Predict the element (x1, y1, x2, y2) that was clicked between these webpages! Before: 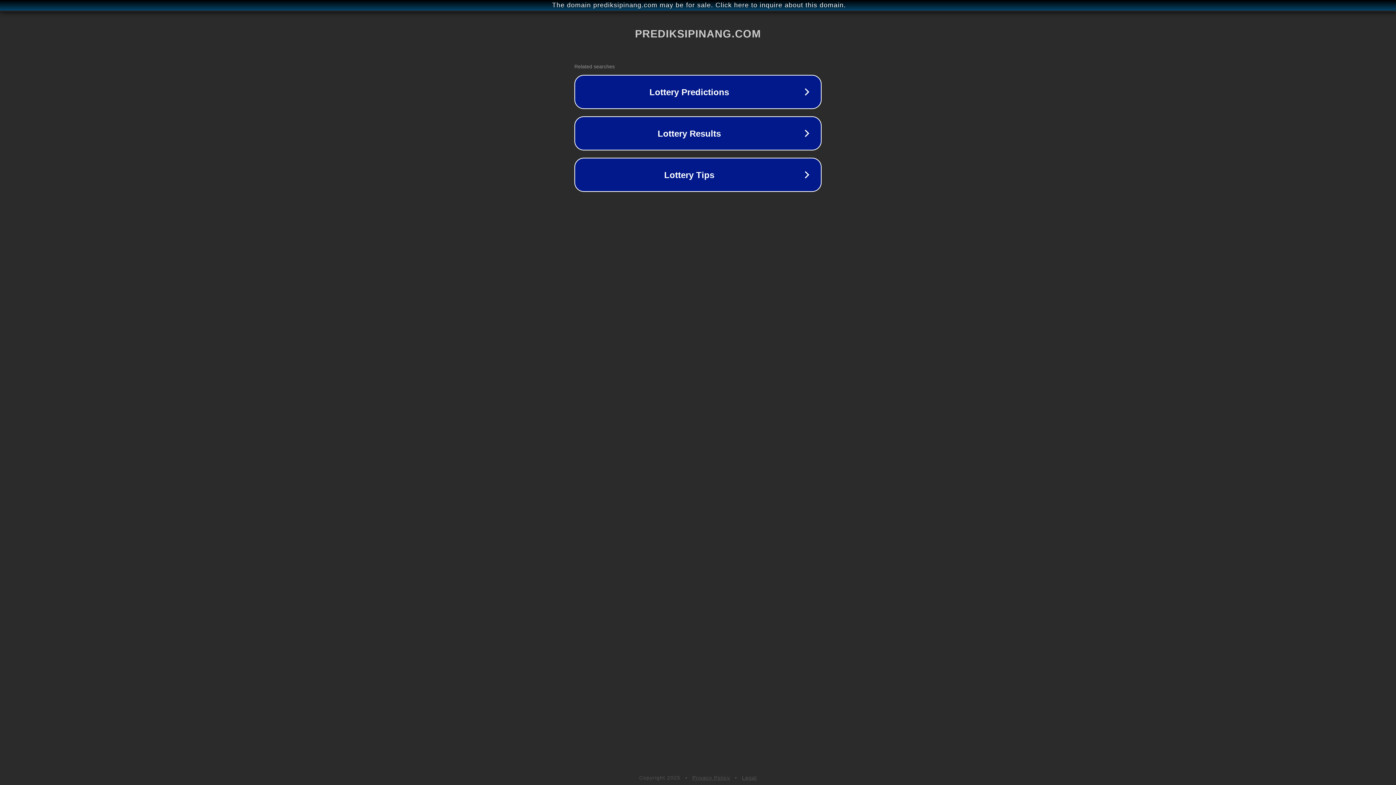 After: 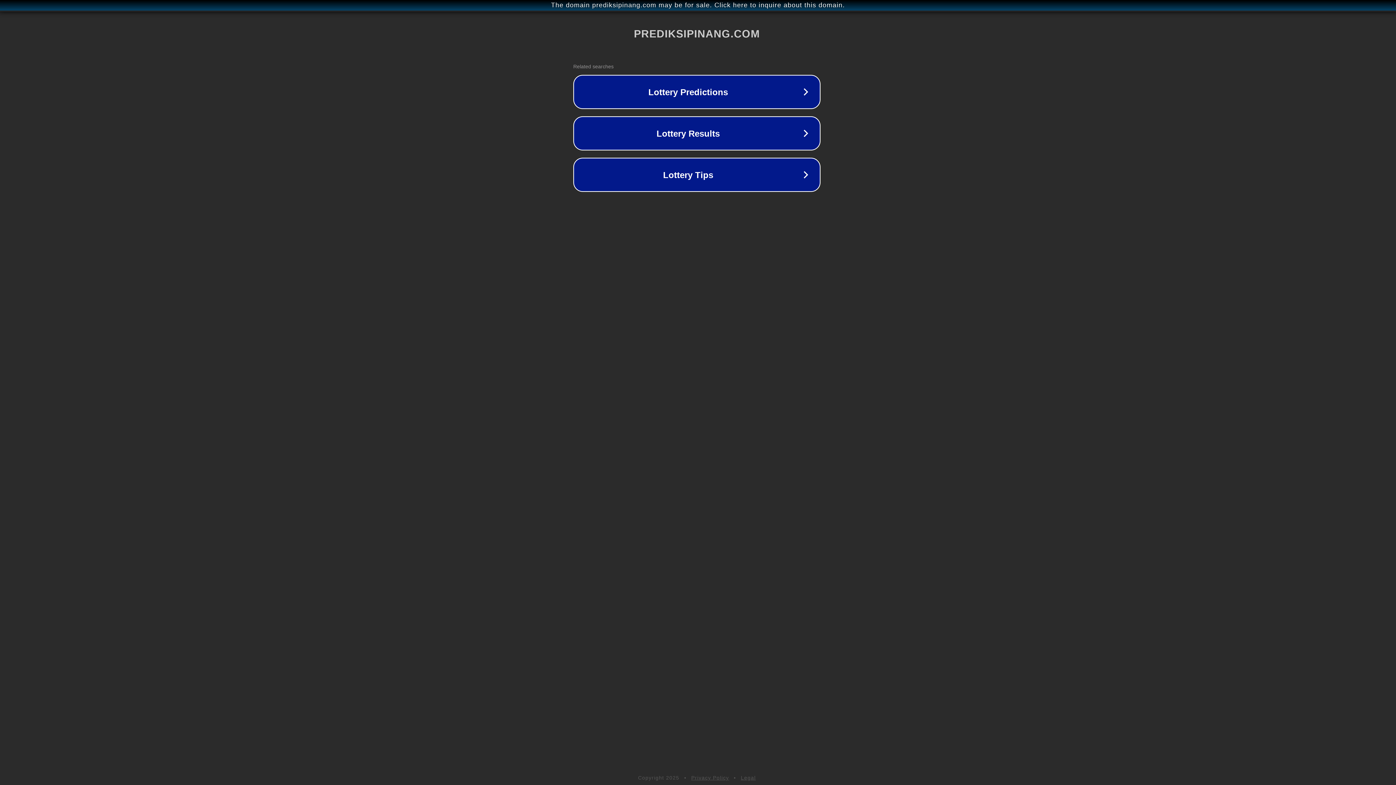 Action: bbox: (1, 1, 1397, 9) label: The domain prediksipinang.com may be for sale. Click here to inquire about this domain.